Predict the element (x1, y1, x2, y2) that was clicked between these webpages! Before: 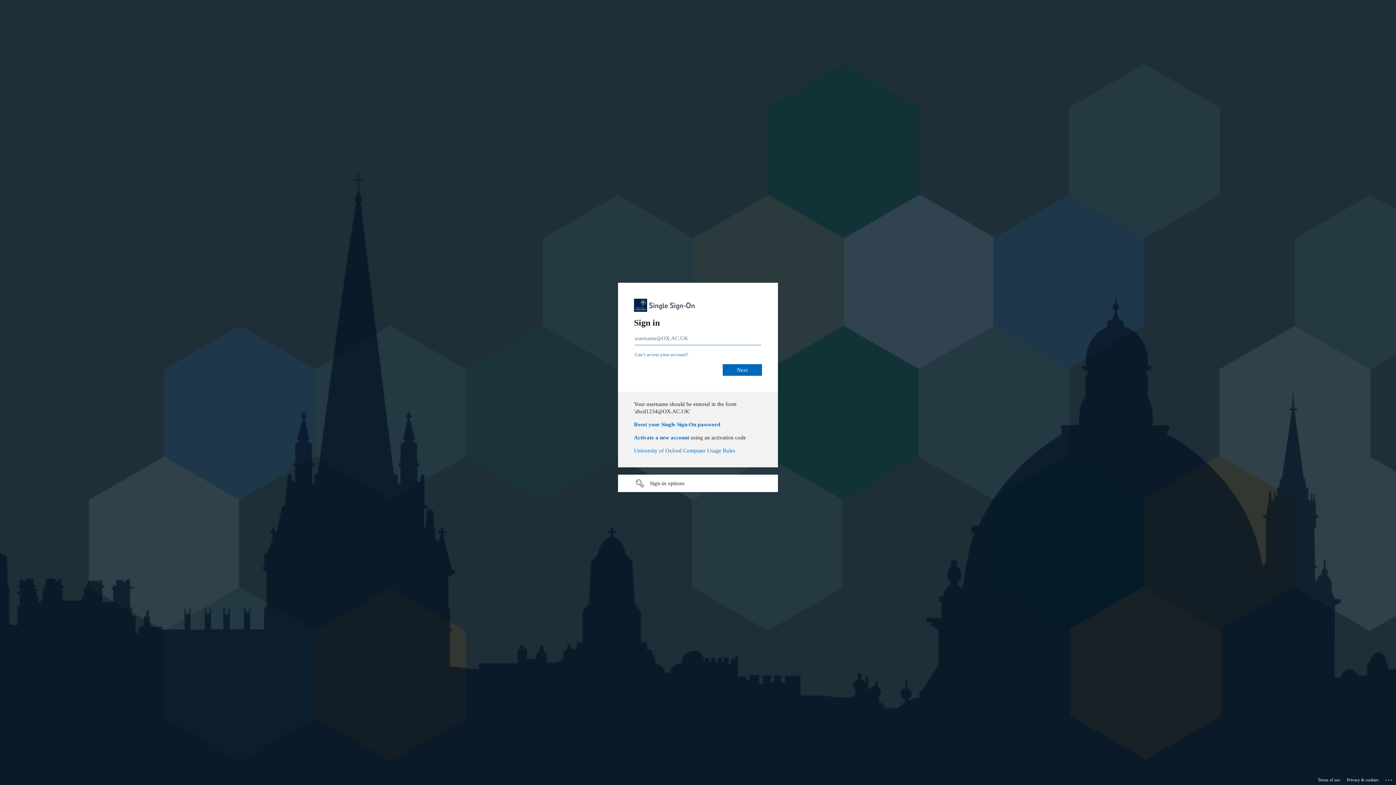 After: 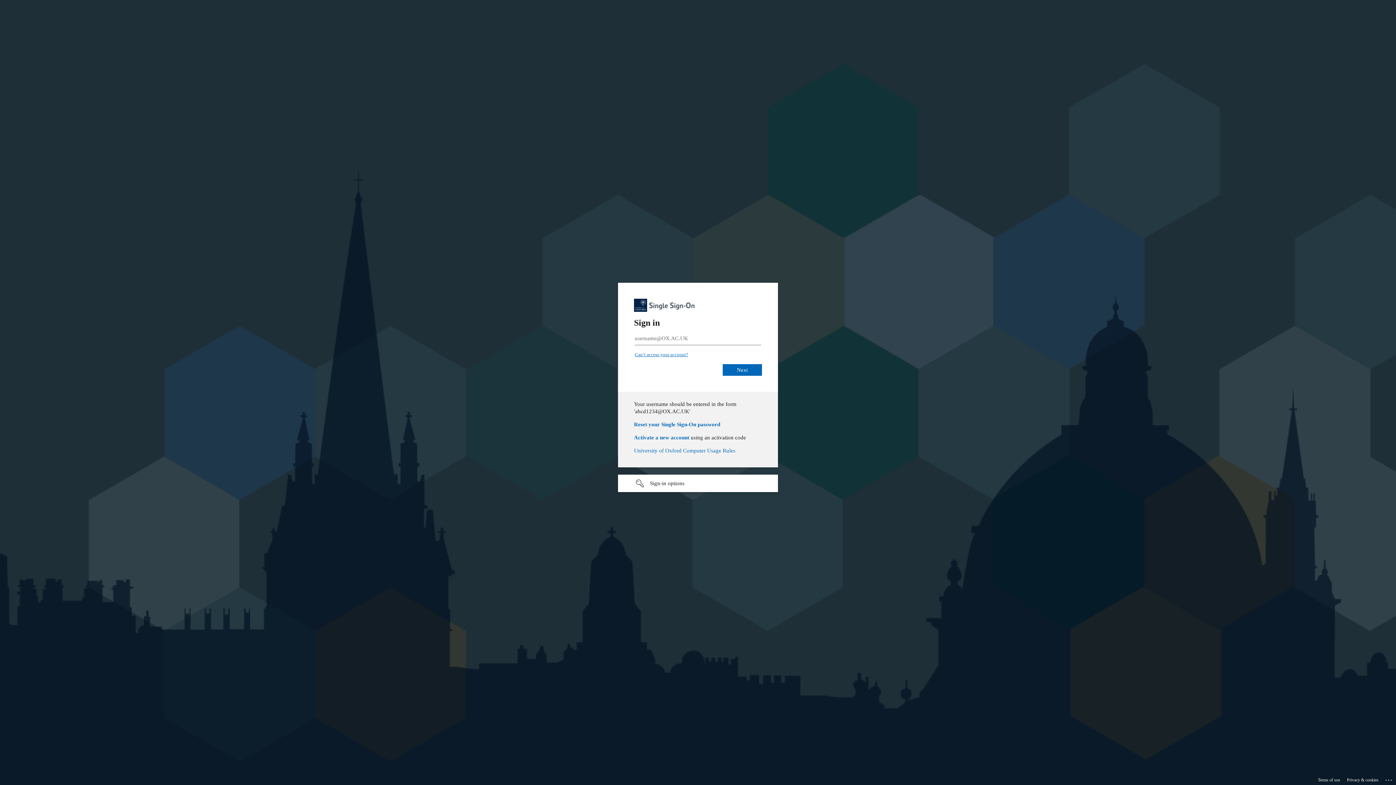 Action: label: Can’t access your account? bbox: (634, 349, 688, 354)